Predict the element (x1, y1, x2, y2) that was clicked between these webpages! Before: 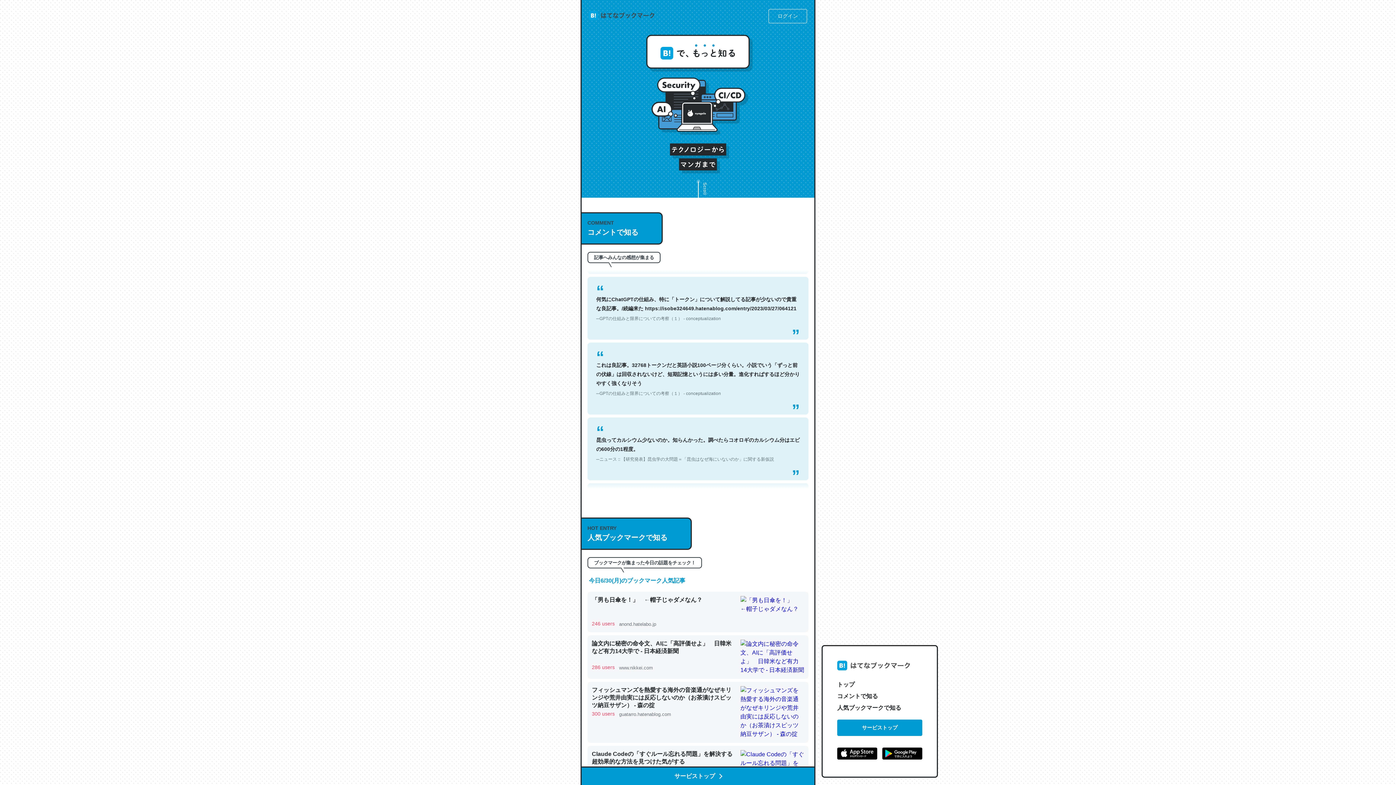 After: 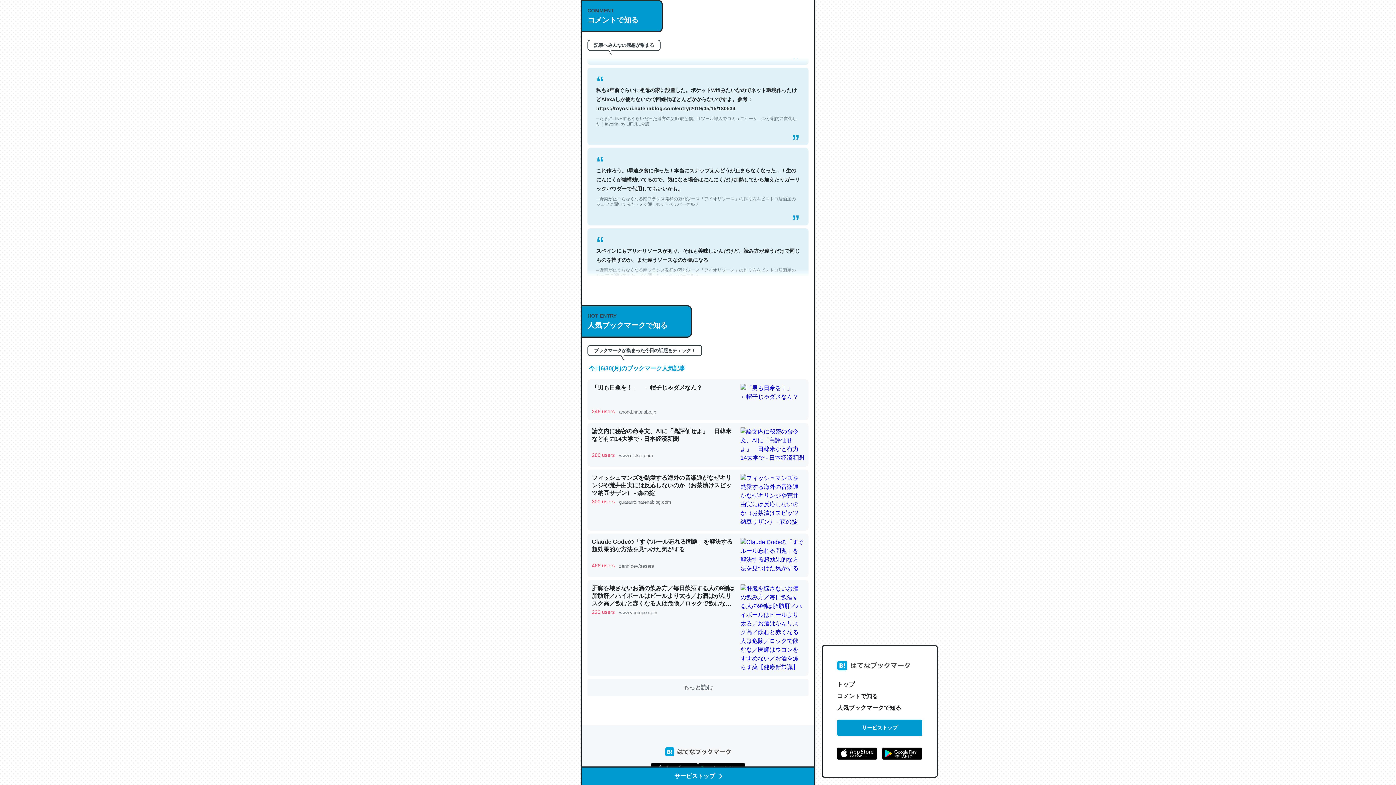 Action: bbox: (837, 690, 922, 702) label: コメントで知る